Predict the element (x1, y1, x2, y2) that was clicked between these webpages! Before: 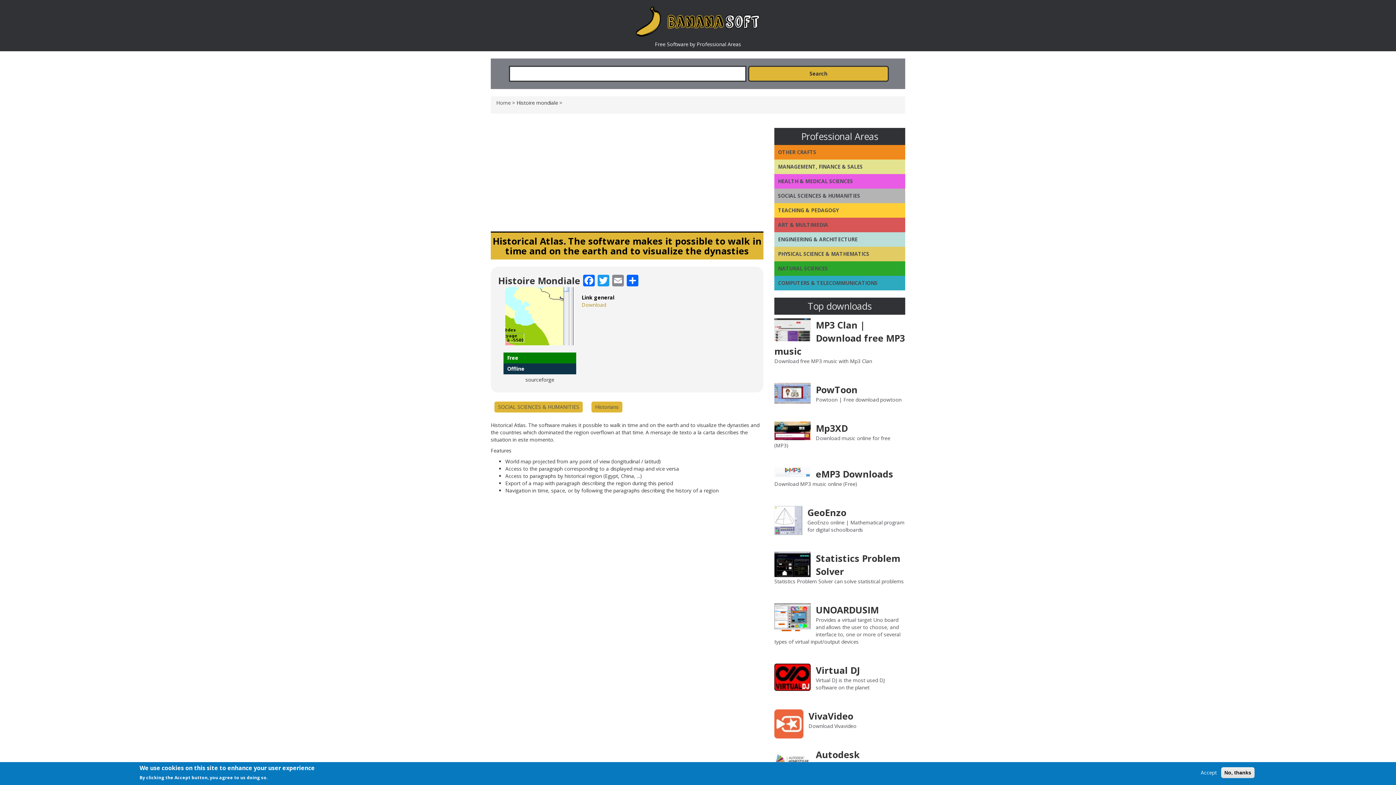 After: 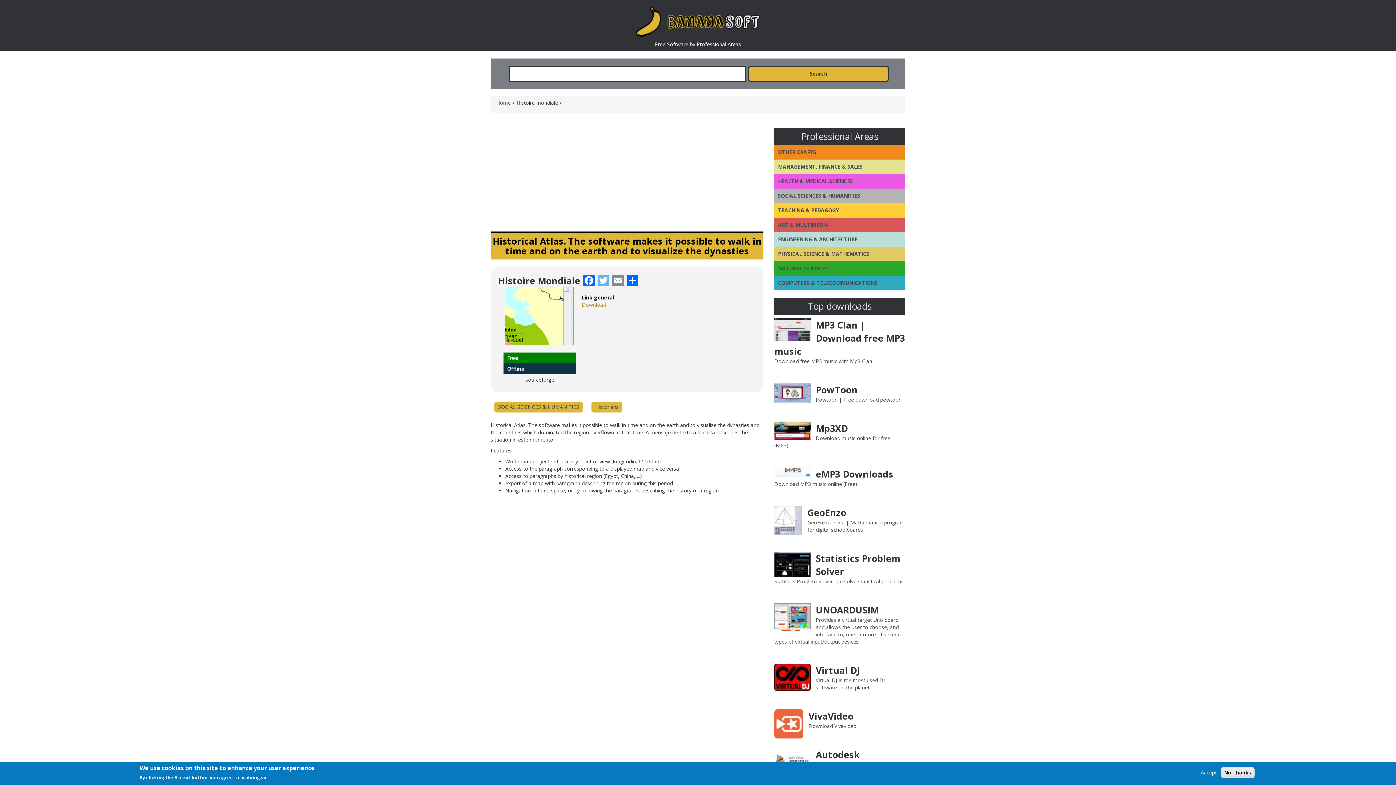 Action: bbox: (596, 274, 610, 286) label: Twitter